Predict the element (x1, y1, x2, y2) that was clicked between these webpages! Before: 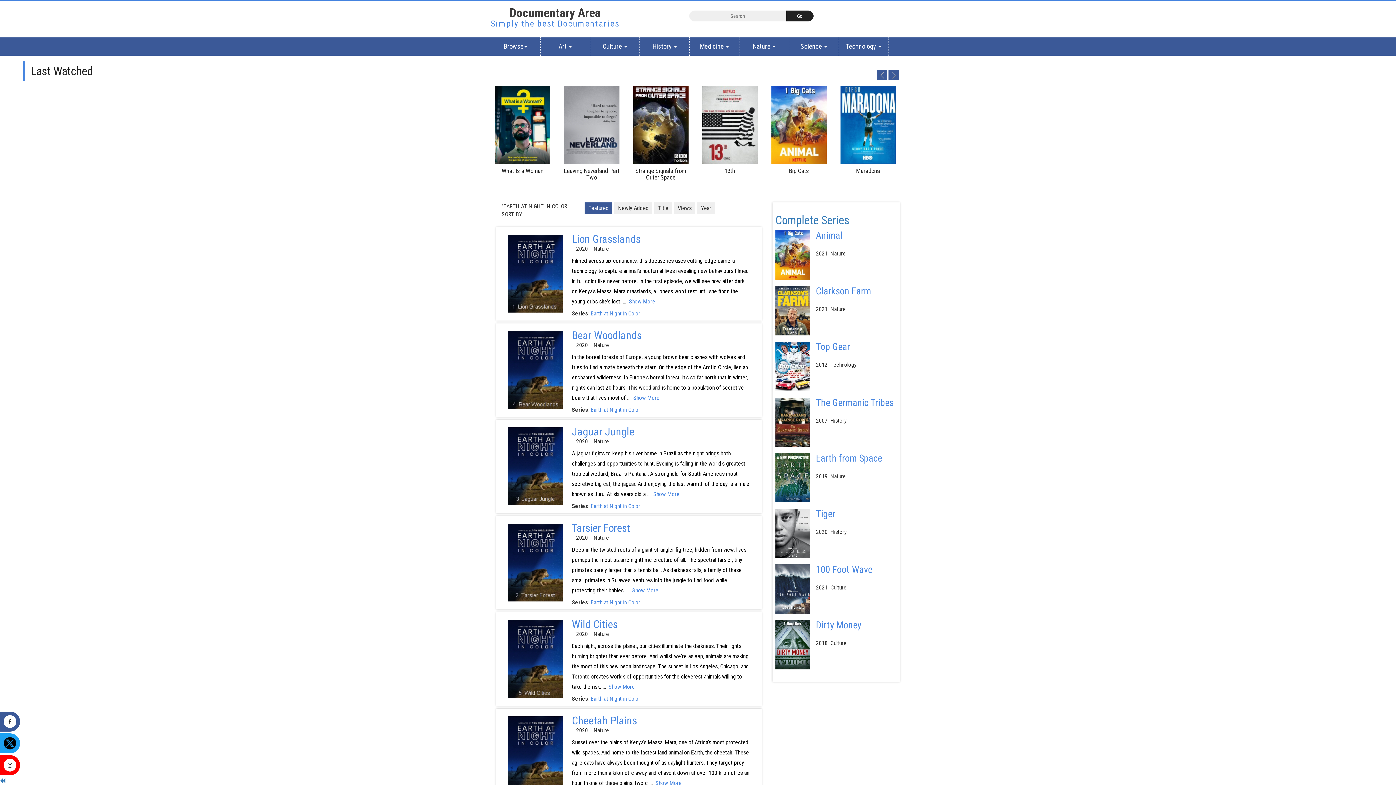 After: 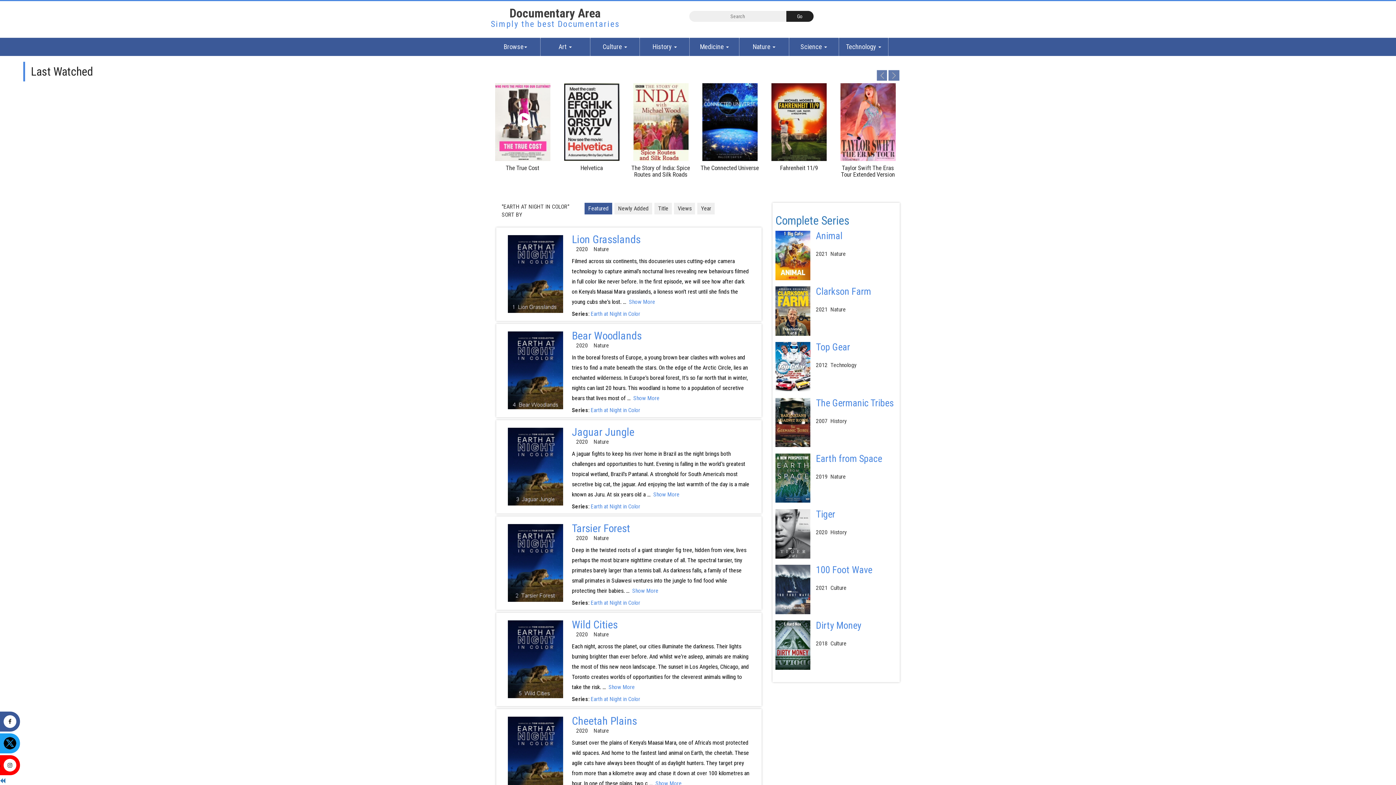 Action: label: The True Cost bbox: (506, 167, 539, 174)